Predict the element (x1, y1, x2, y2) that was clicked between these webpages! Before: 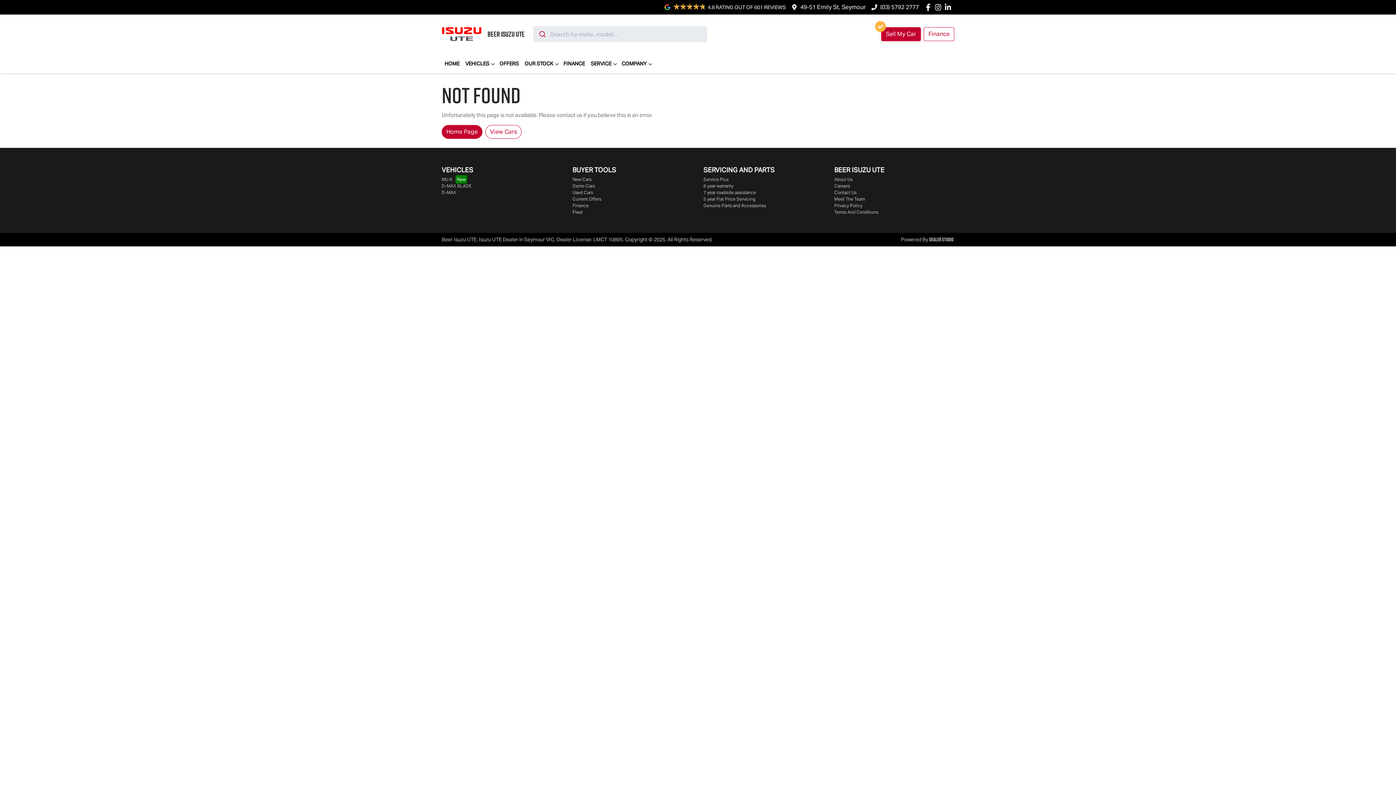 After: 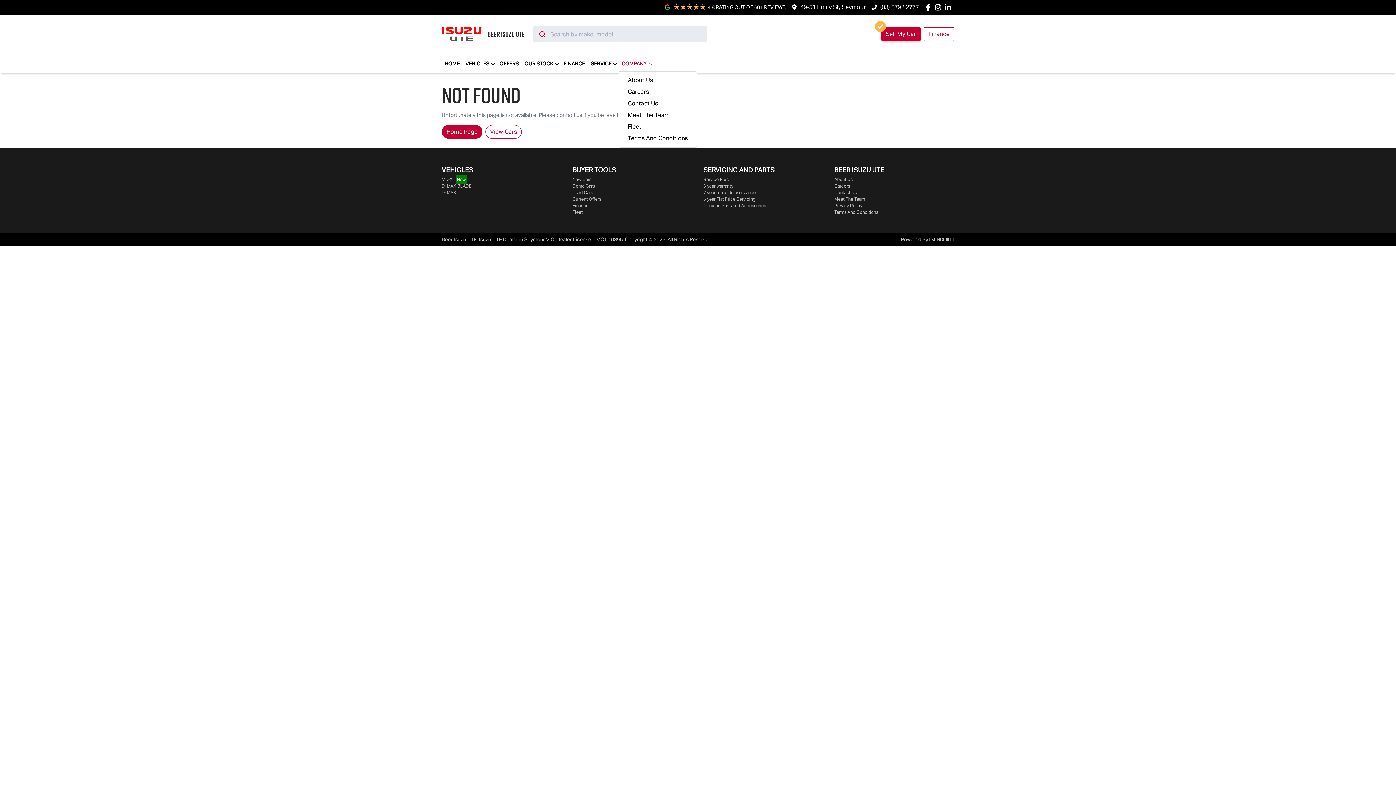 Action: bbox: (618, 57, 654, 70) label: COMPANY